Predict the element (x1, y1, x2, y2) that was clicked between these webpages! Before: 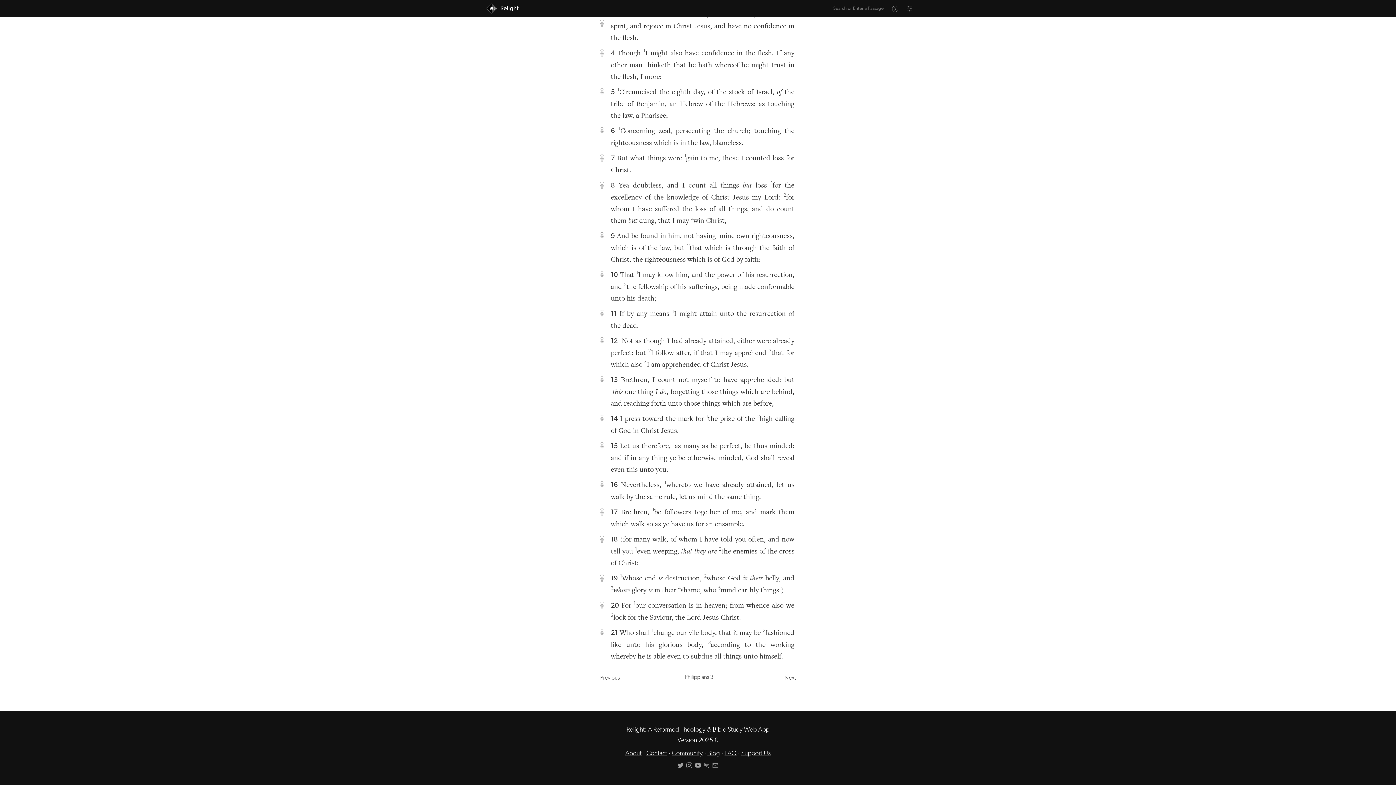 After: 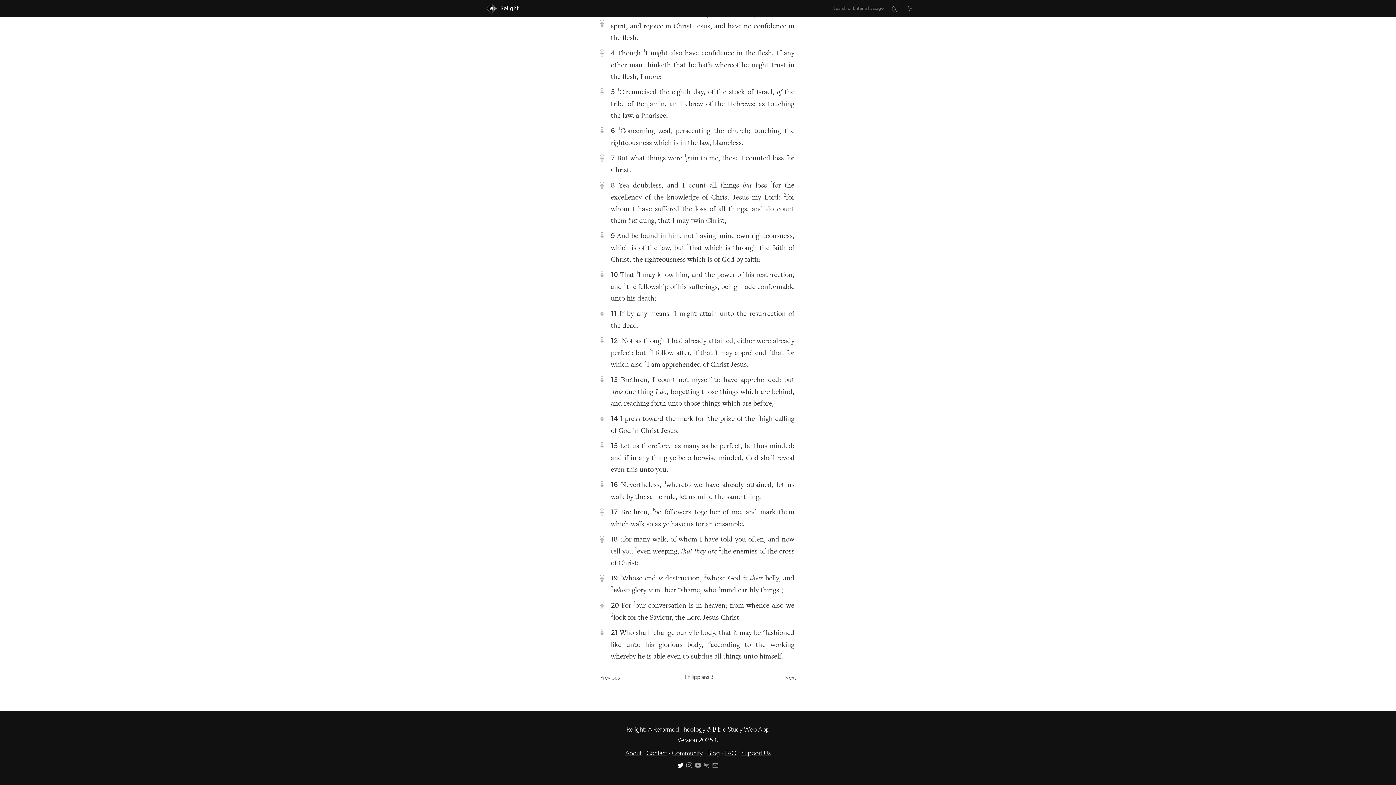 Action: bbox: (676, 760, 685, 773)